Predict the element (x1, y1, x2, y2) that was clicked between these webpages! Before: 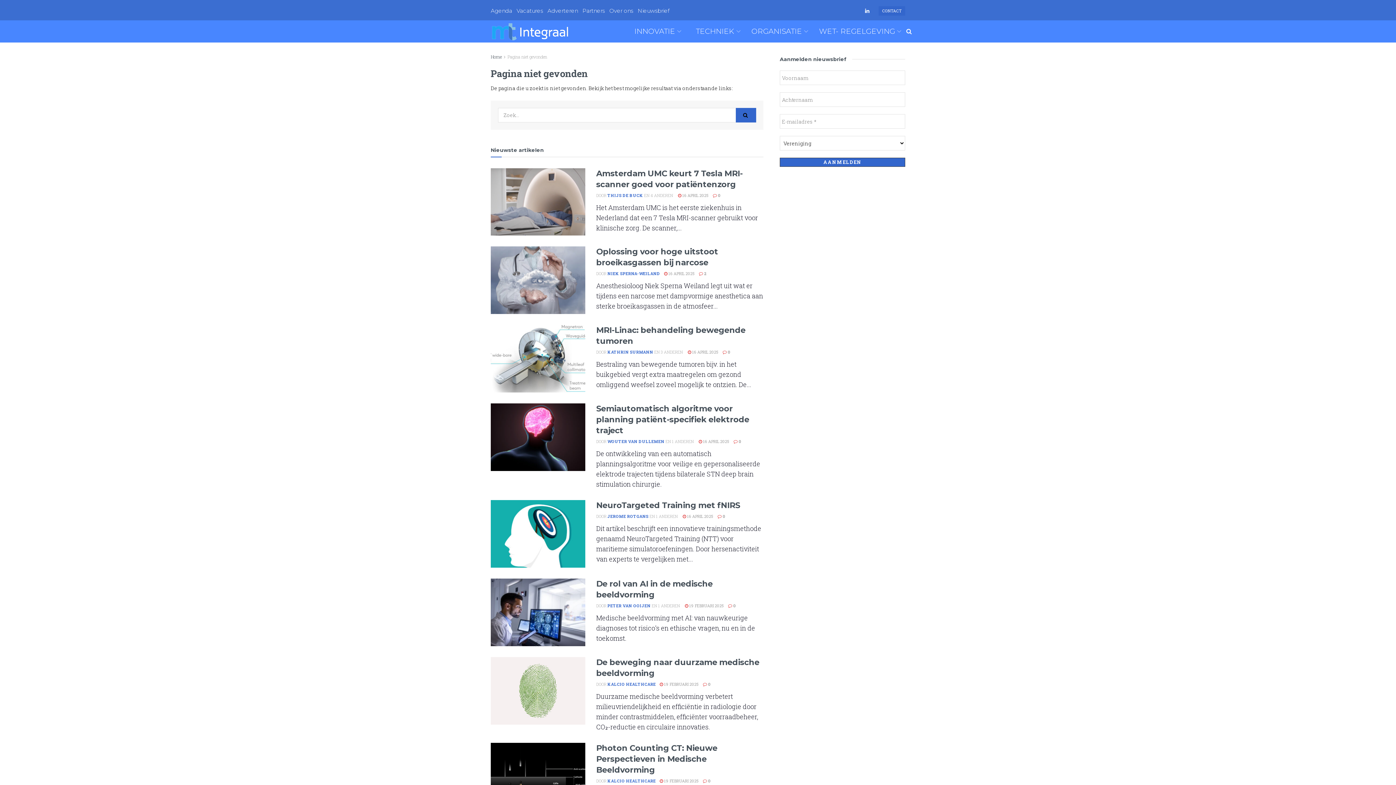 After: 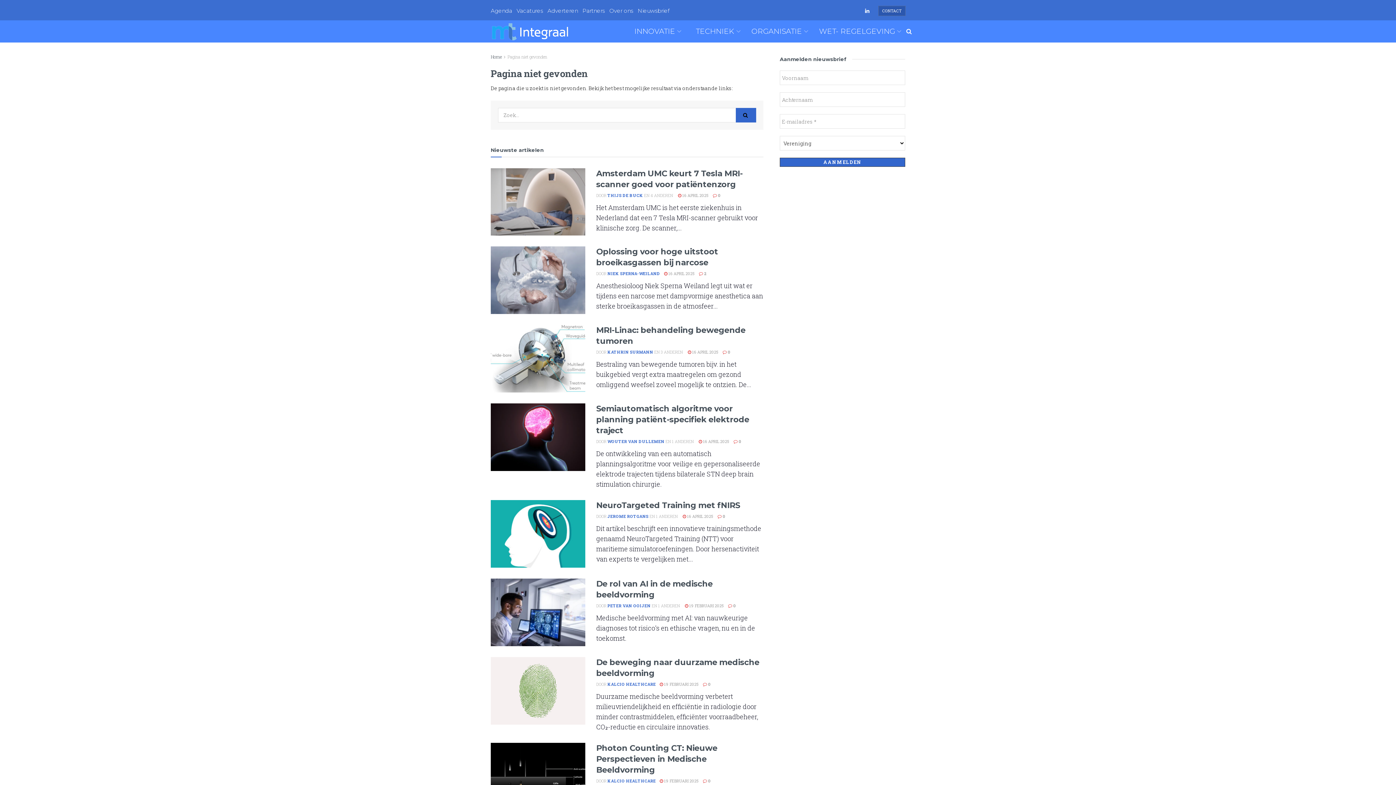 Action: label: CONTACT bbox: (878, 6, 905, 15)